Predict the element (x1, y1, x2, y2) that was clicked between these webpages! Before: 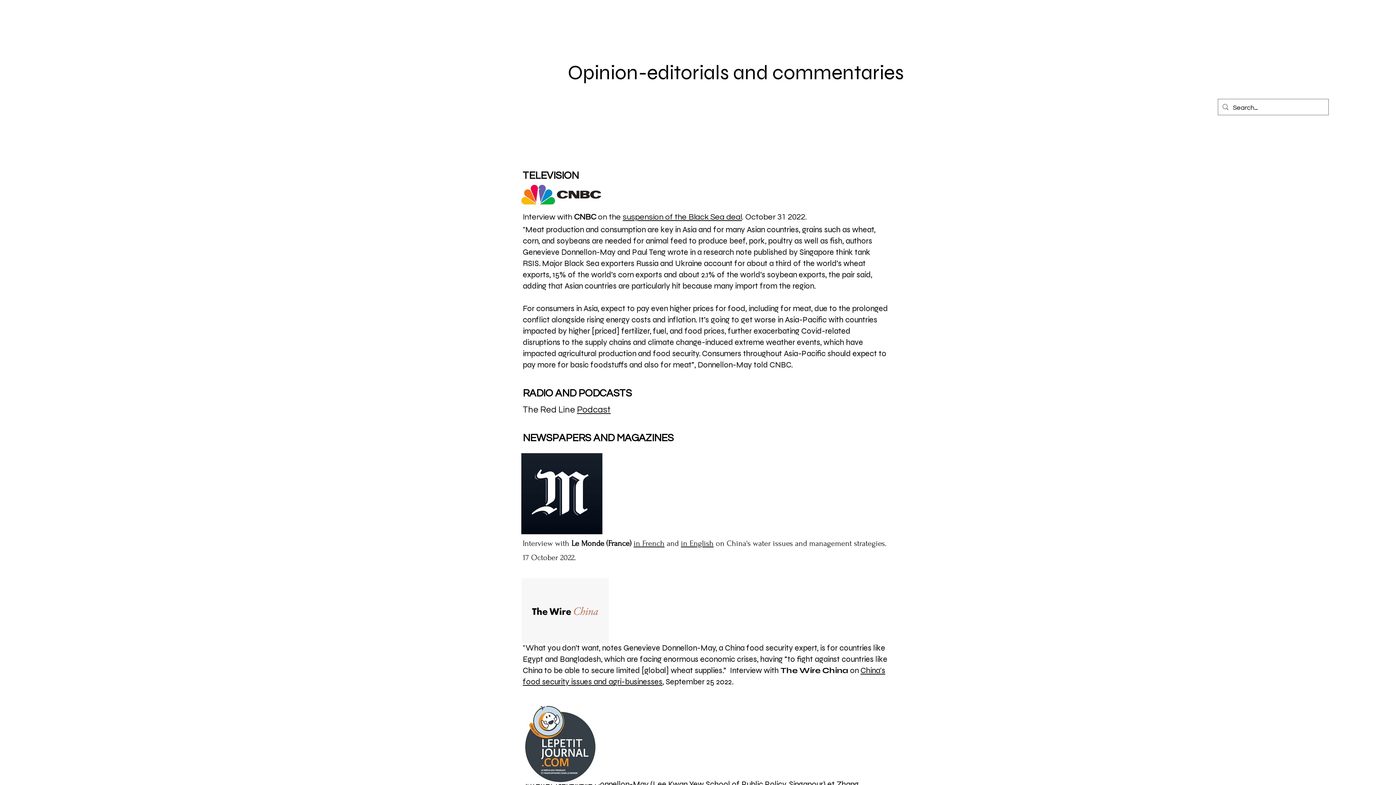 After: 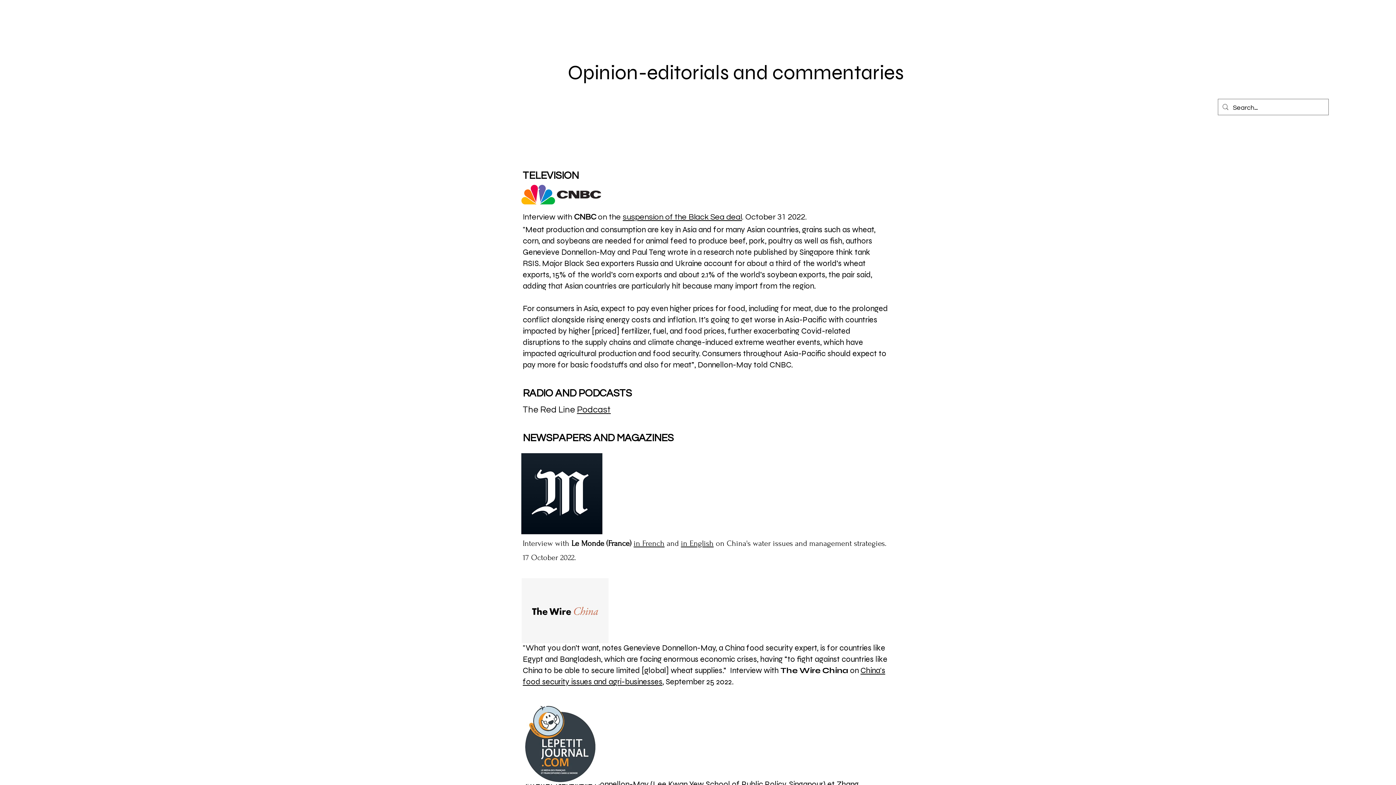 Action: label: suspension of the Black Sea deal bbox: (622, 213, 742, 221)